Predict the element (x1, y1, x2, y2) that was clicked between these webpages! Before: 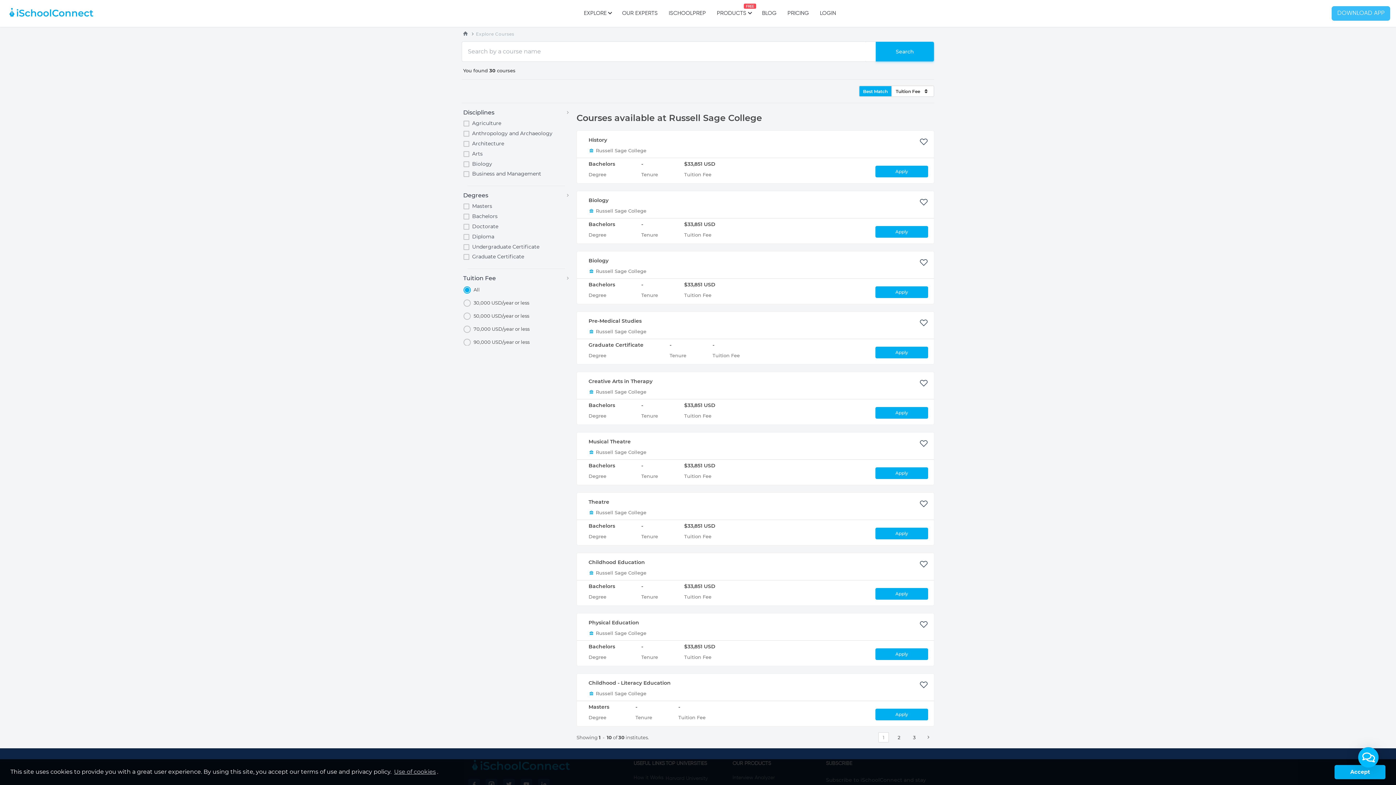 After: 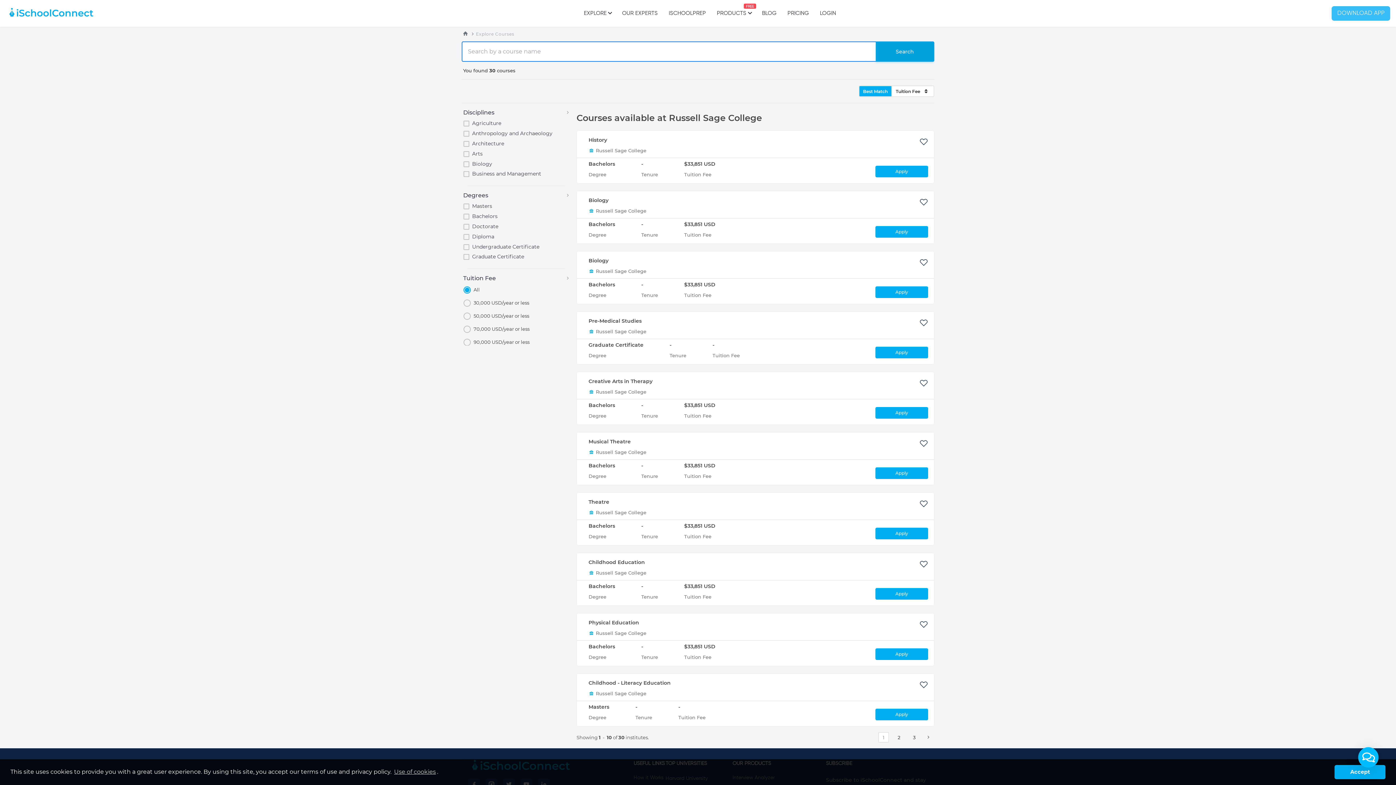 Action: bbox: (876, 41, 934, 61) label: Search